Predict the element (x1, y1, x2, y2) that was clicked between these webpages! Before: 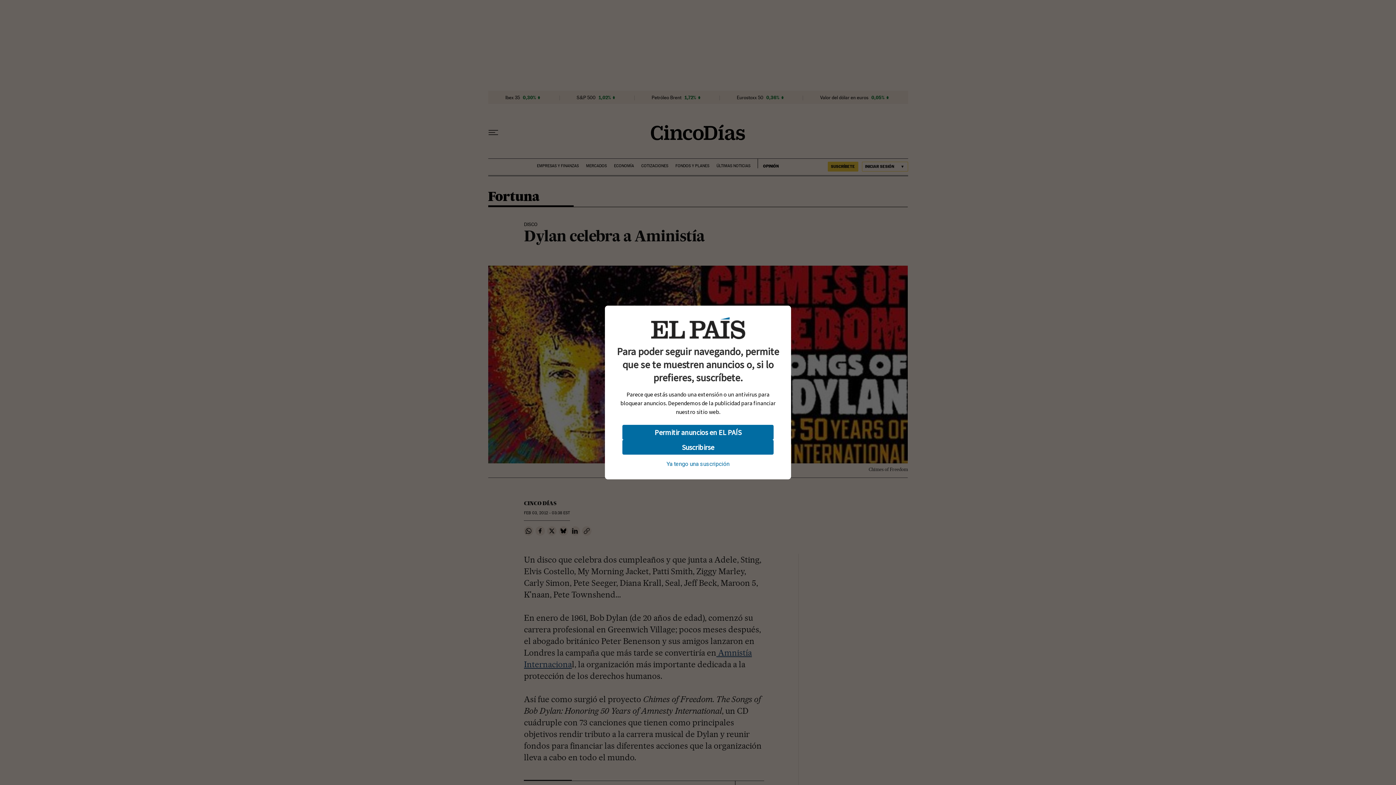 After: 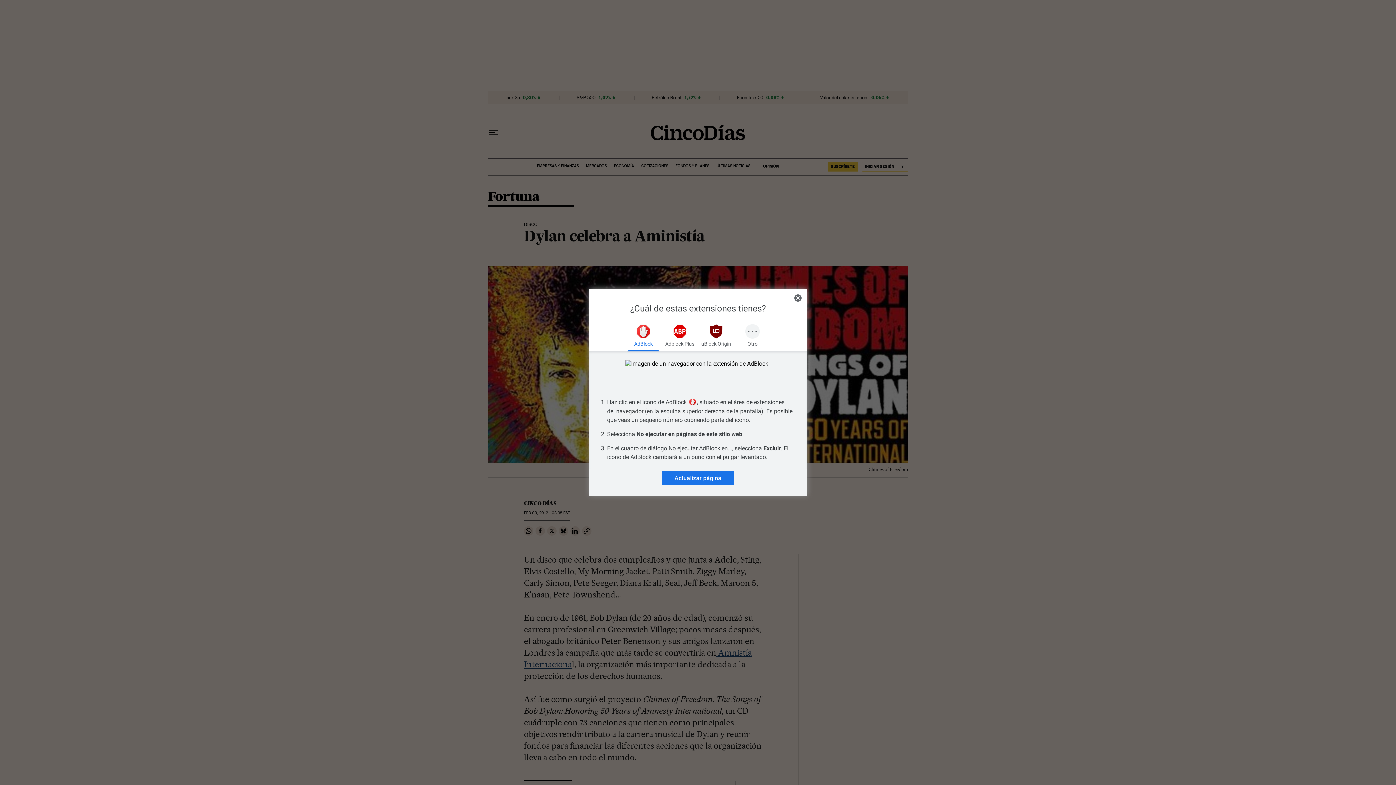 Action: bbox: (622, 425, 773, 440) label: Permitir anuncios en EL PAÍS